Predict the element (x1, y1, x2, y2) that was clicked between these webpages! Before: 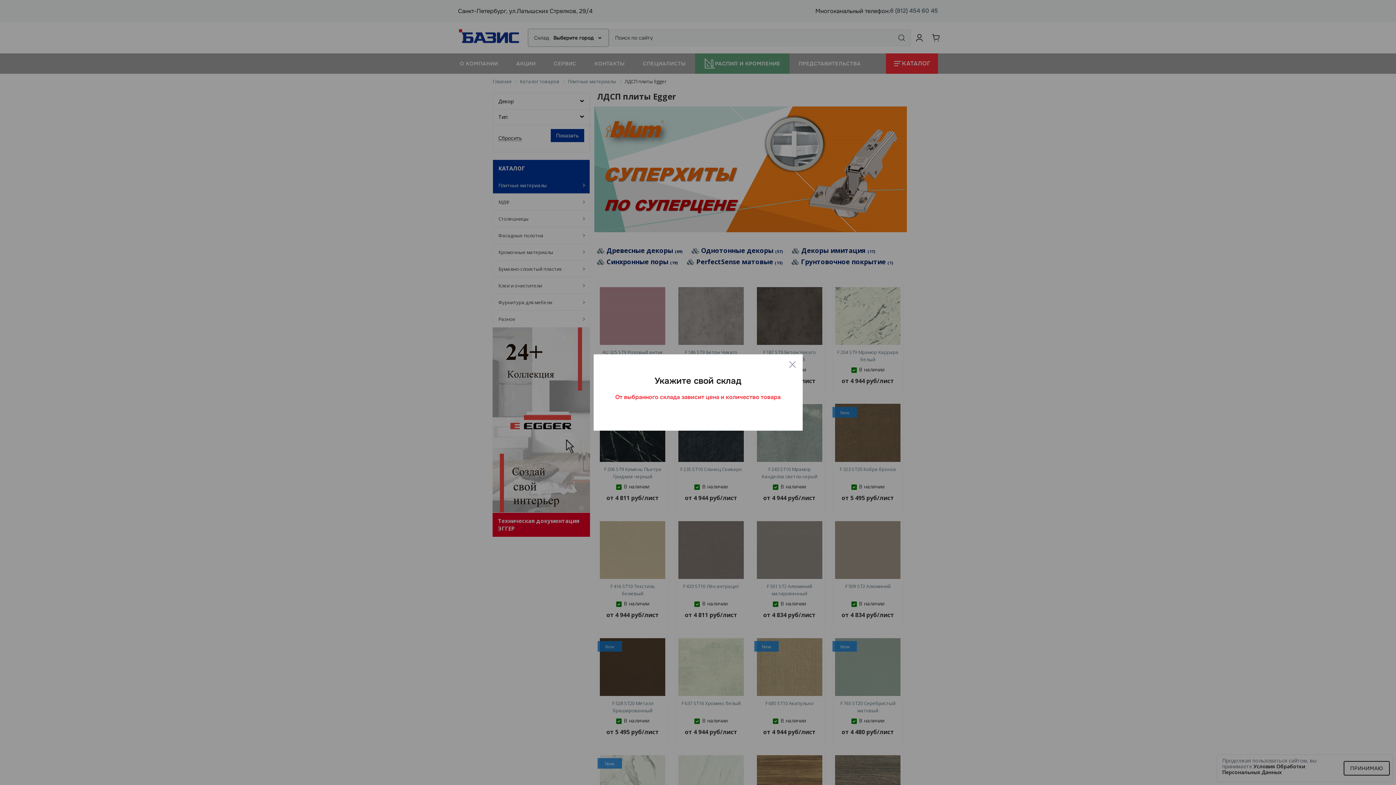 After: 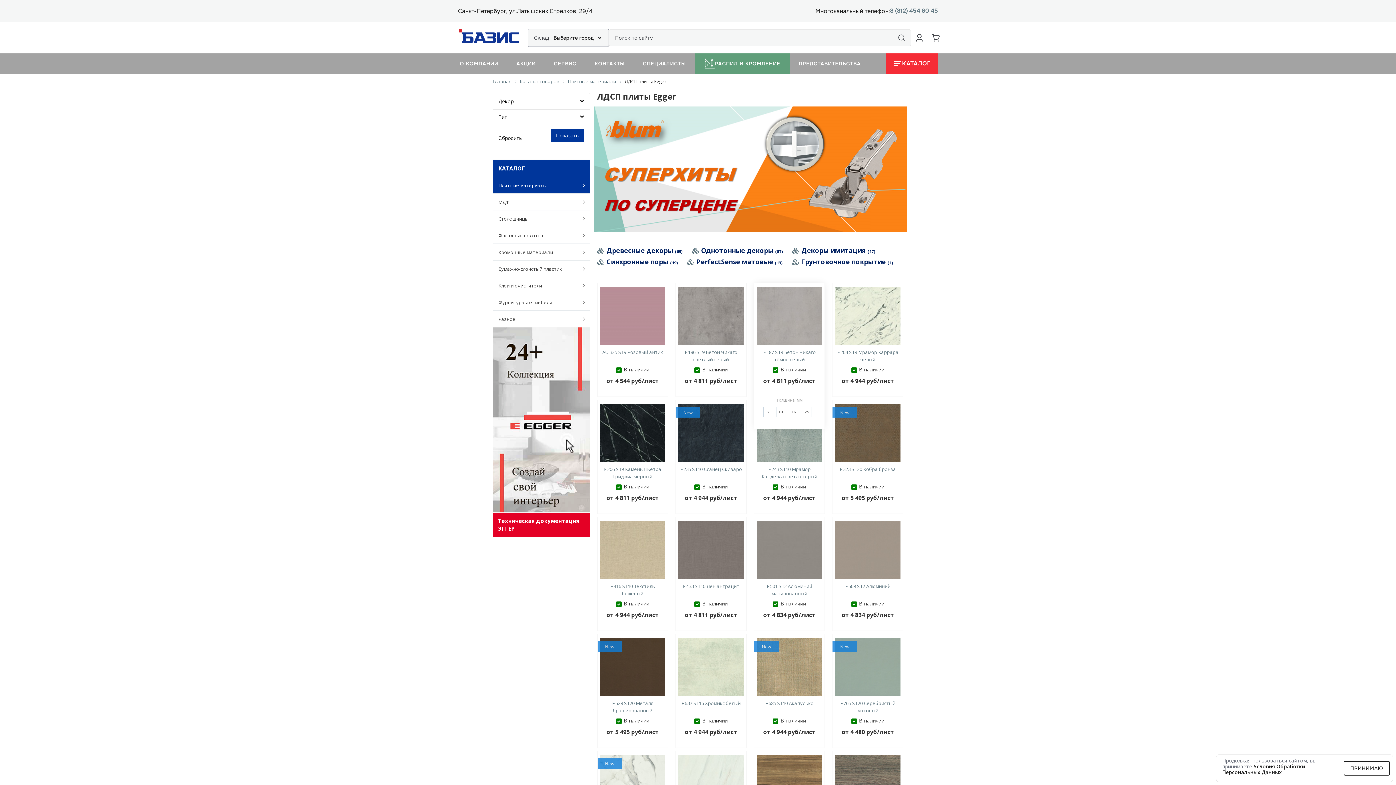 Action: bbox: (786, 358, 798, 370)